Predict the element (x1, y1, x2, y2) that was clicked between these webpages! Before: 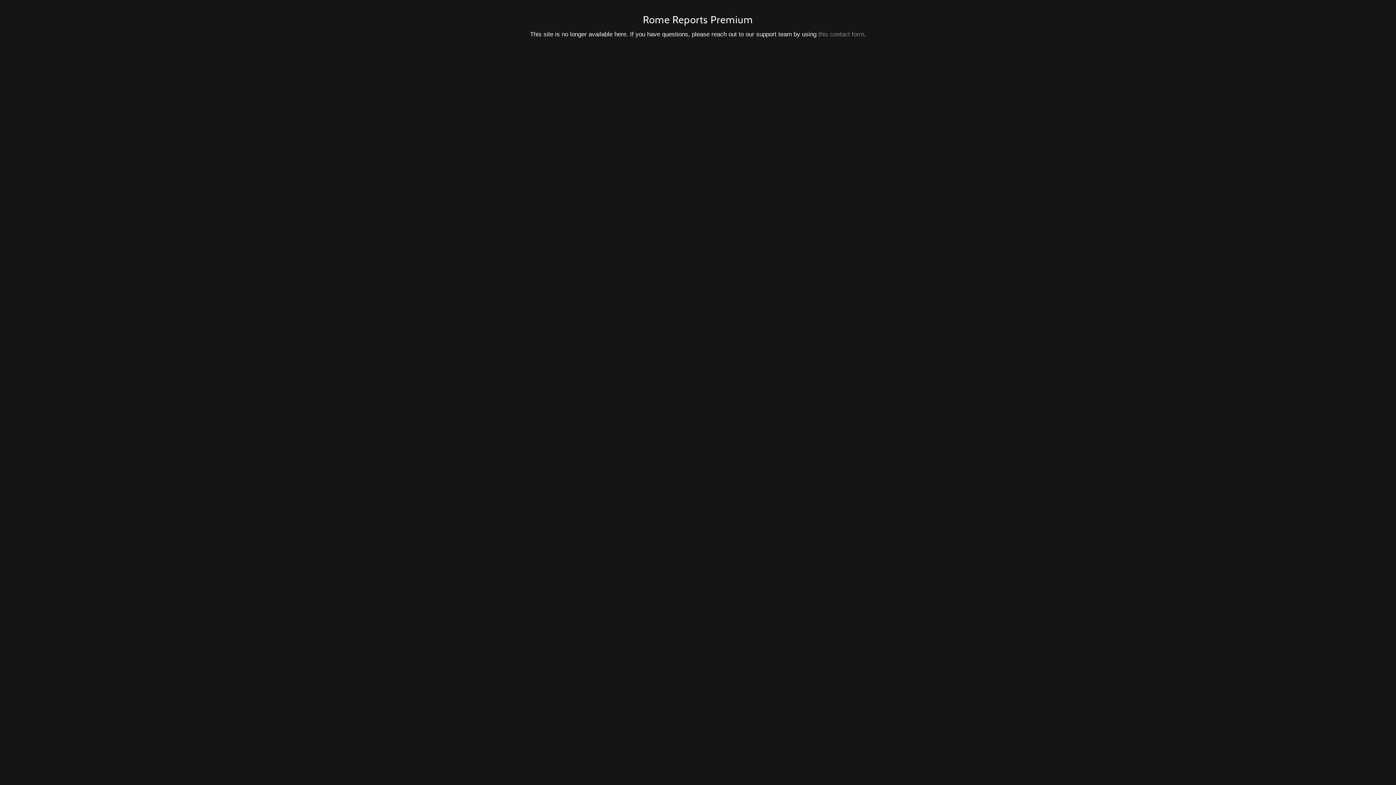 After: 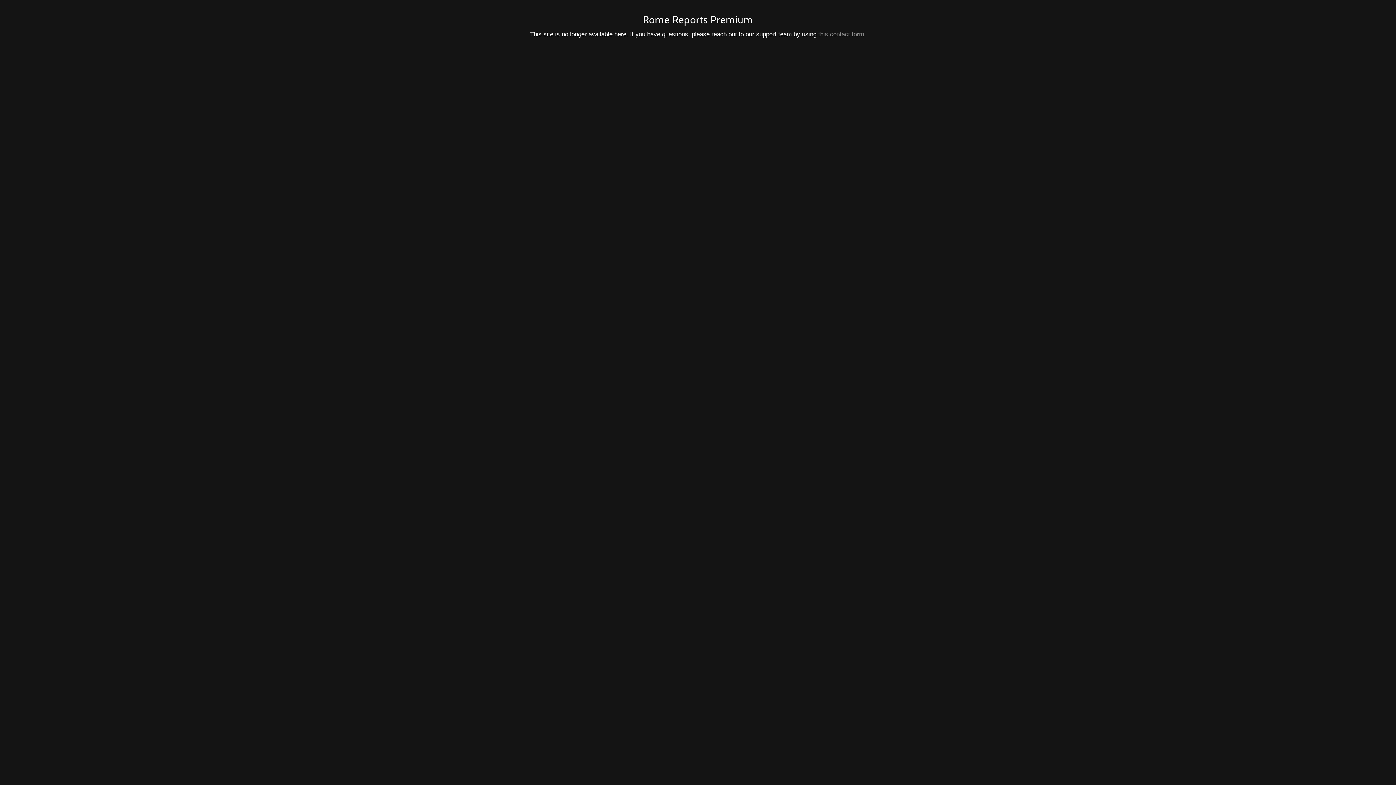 Action: bbox: (818, 30, 864, 37) label: this contact form